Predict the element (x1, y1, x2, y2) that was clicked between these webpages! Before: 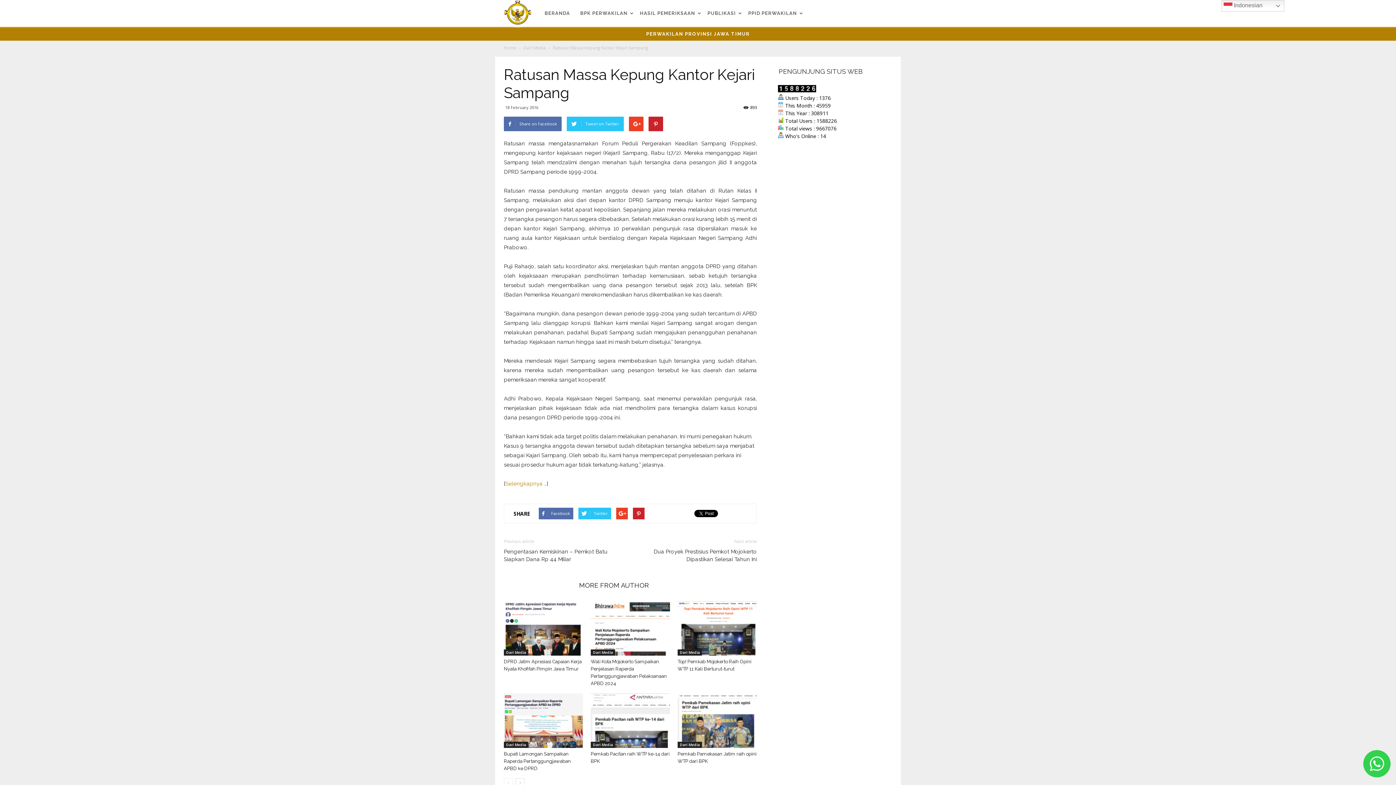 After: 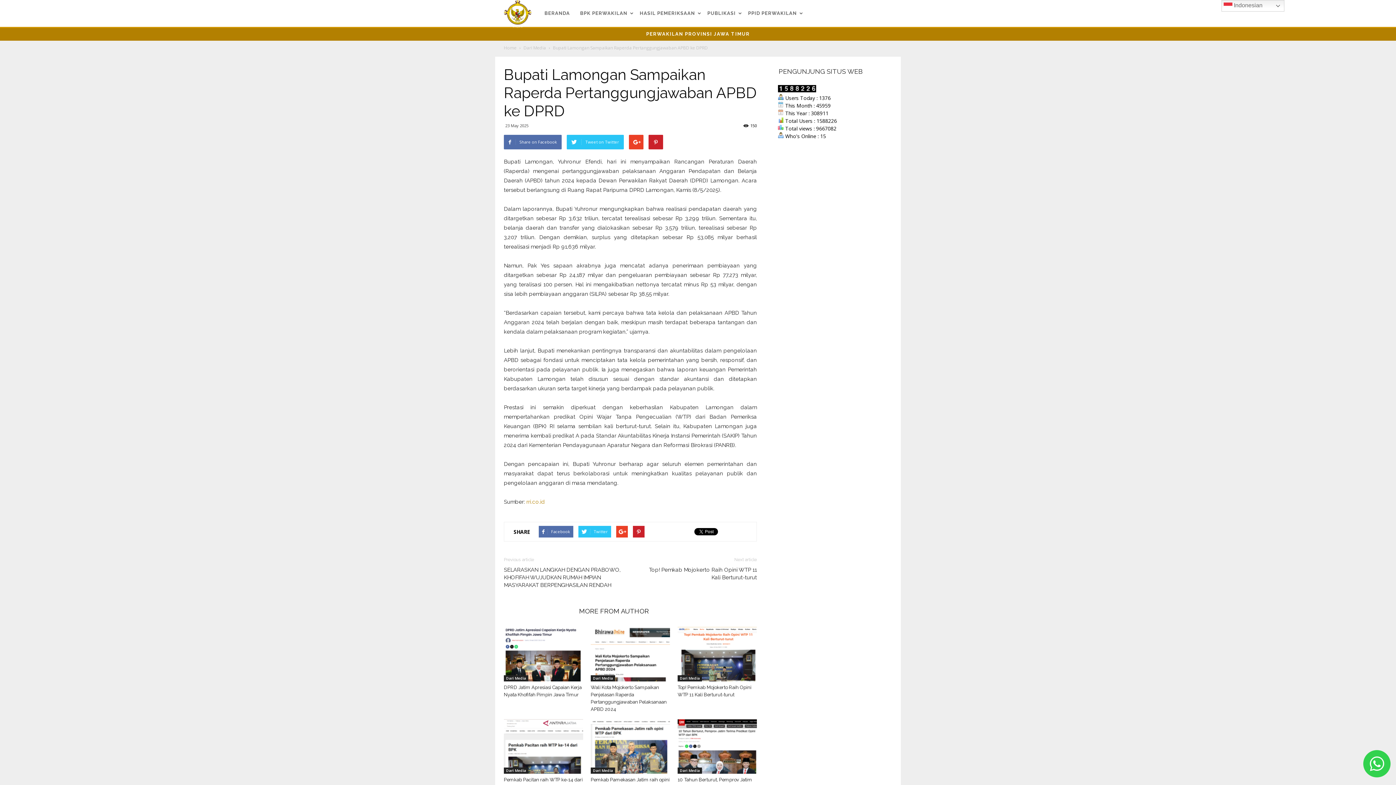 Action: bbox: (504, 751, 570, 771) label: Bupati Lamongan Sampaikan Raperda Pertanggungjawaban APBD ke DPRD